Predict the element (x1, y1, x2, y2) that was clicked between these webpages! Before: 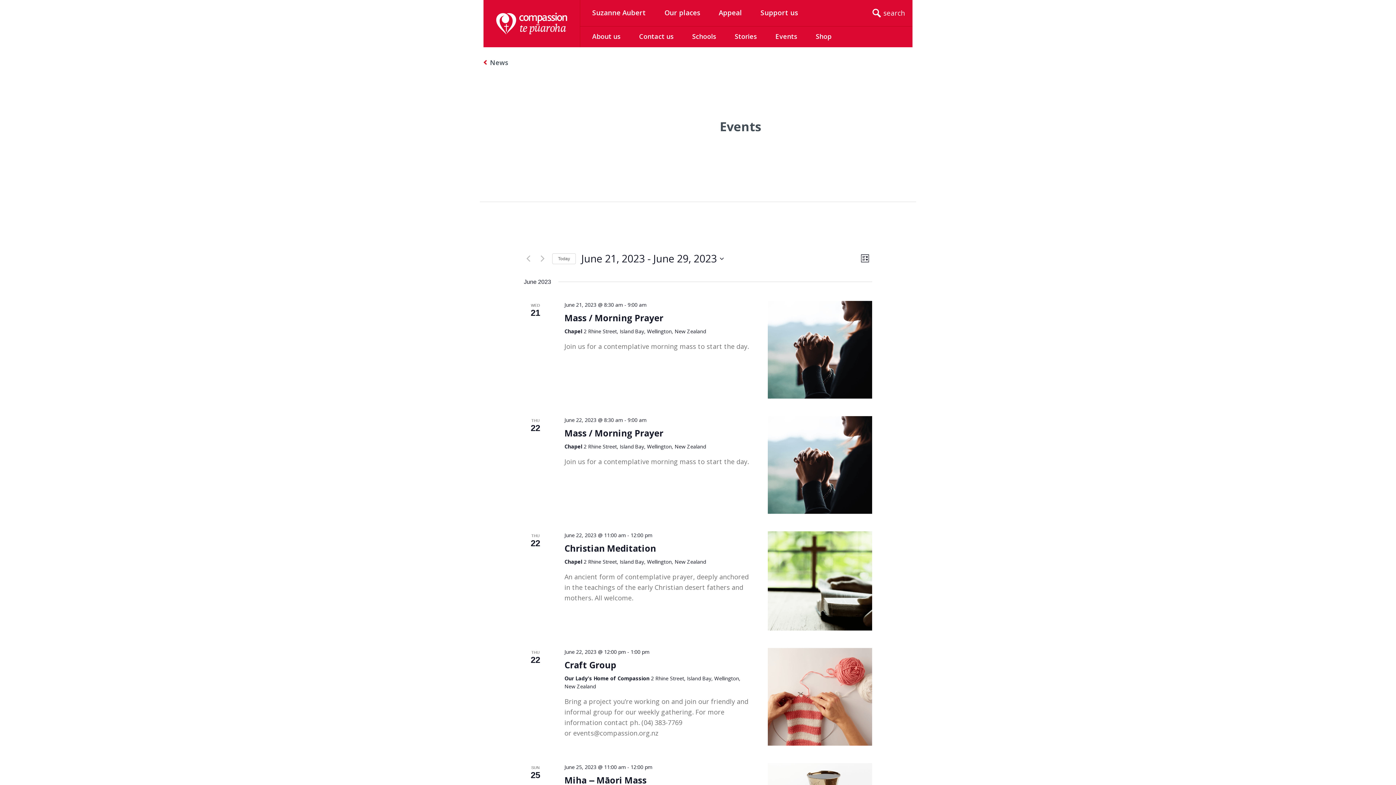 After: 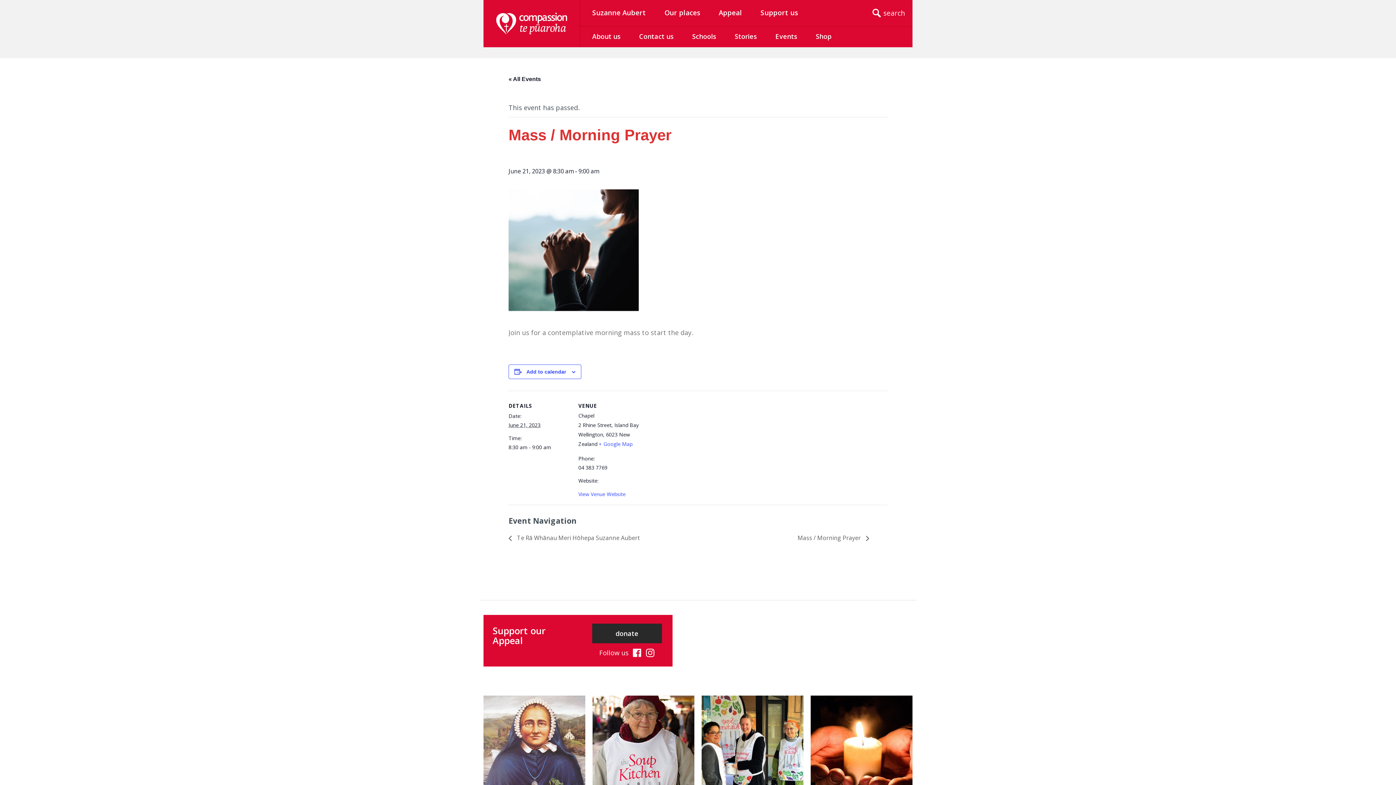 Action: bbox: (767, 301, 872, 398)